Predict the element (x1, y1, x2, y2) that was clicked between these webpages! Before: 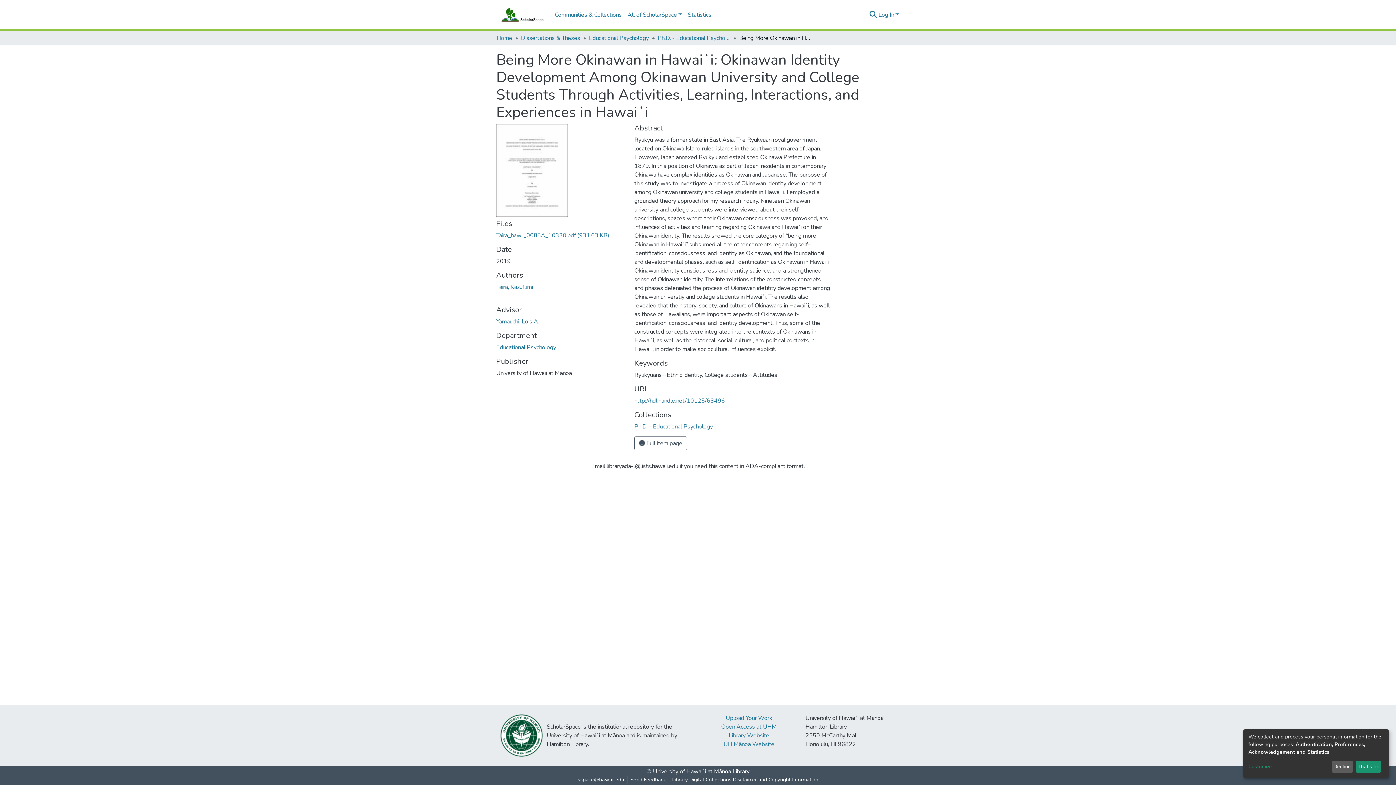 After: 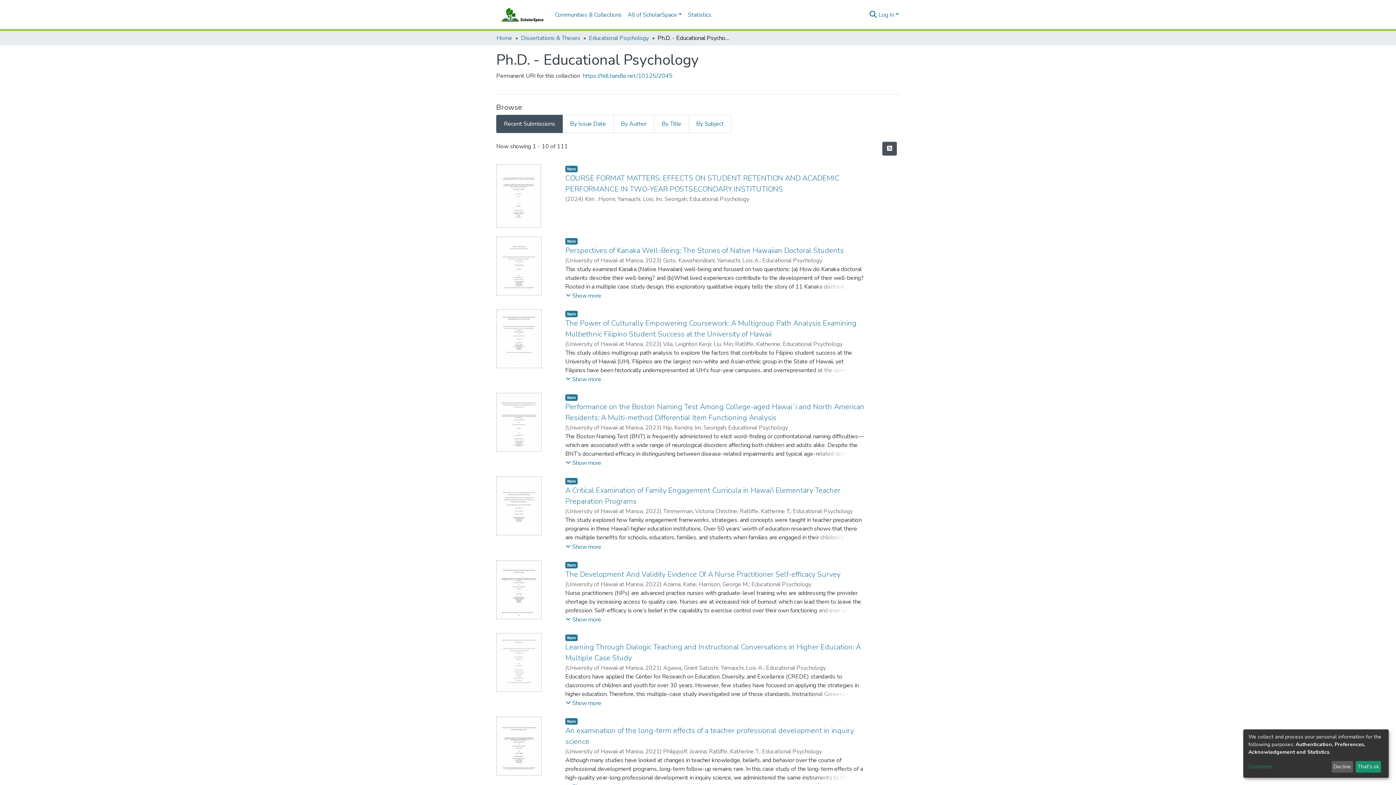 Action: label: Ph.D. - Educational Psychology bbox: (657, 33, 730, 42)